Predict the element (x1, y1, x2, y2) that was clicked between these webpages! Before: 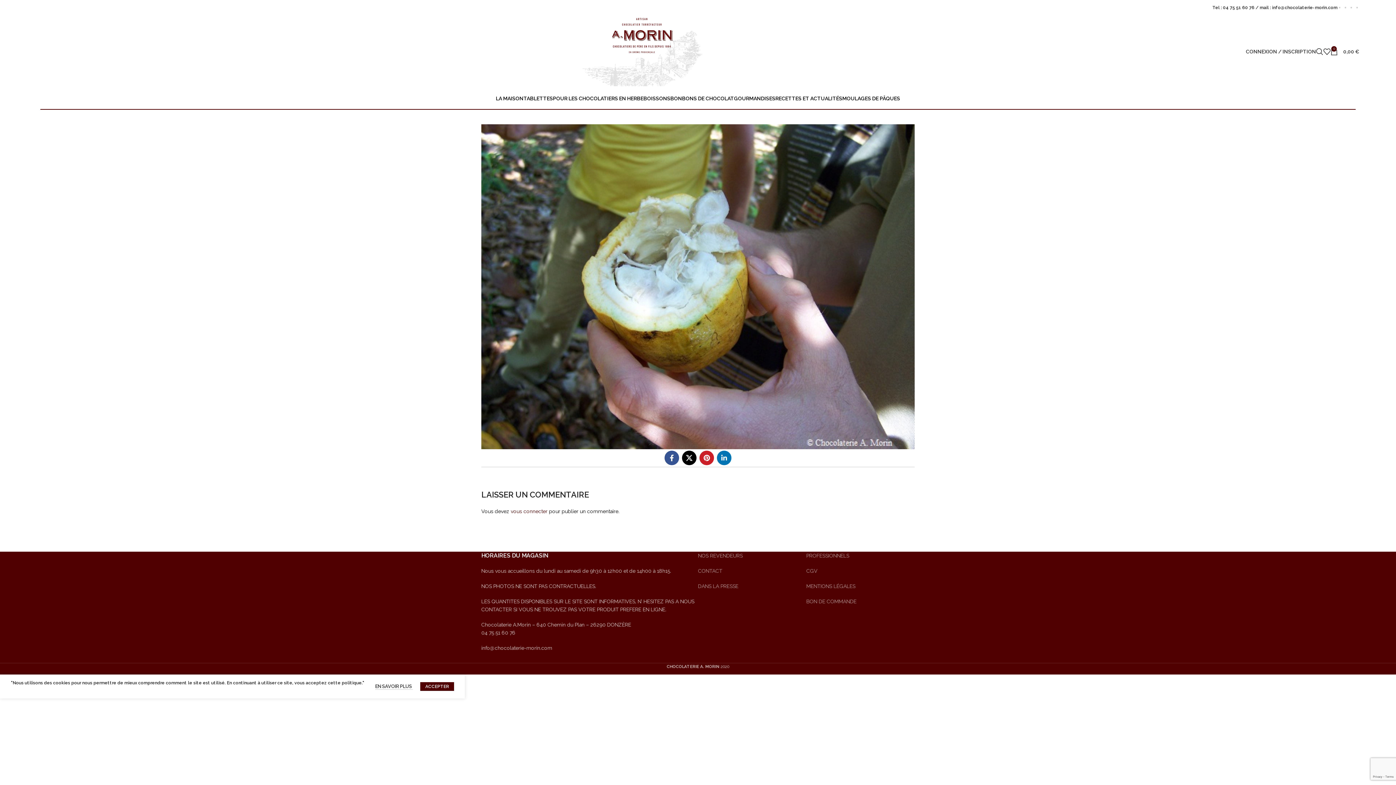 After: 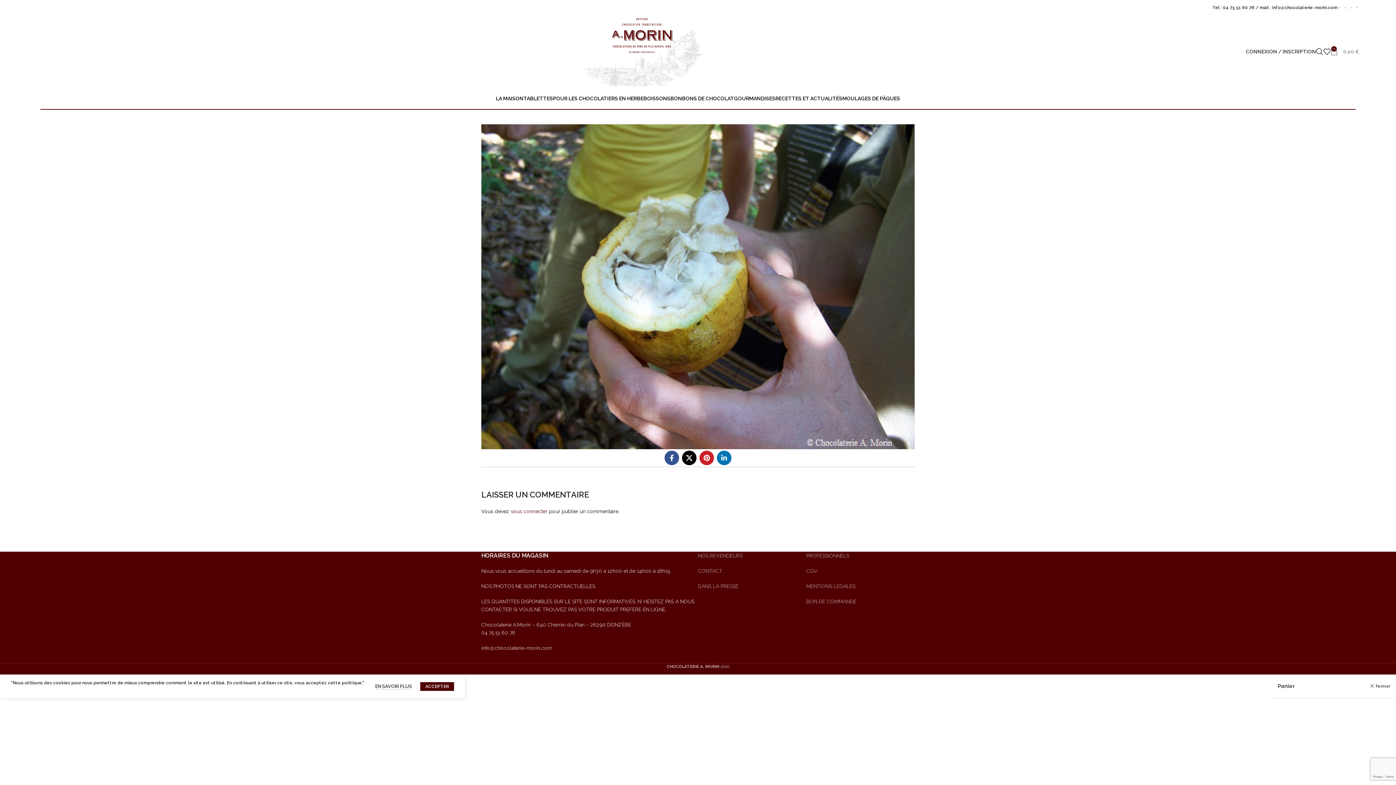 Action: bbox: (1330, 44, 1359, 58) label: 0
0,00 €